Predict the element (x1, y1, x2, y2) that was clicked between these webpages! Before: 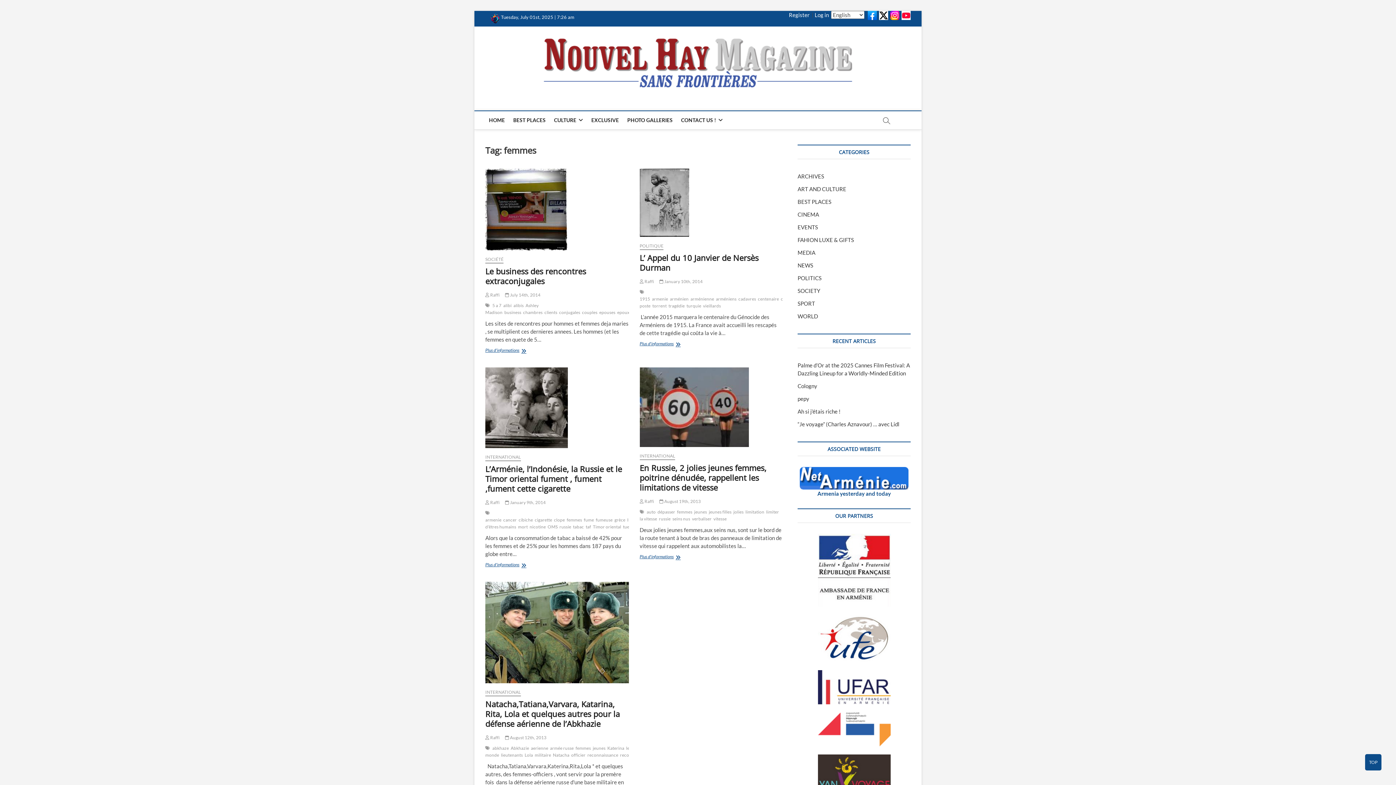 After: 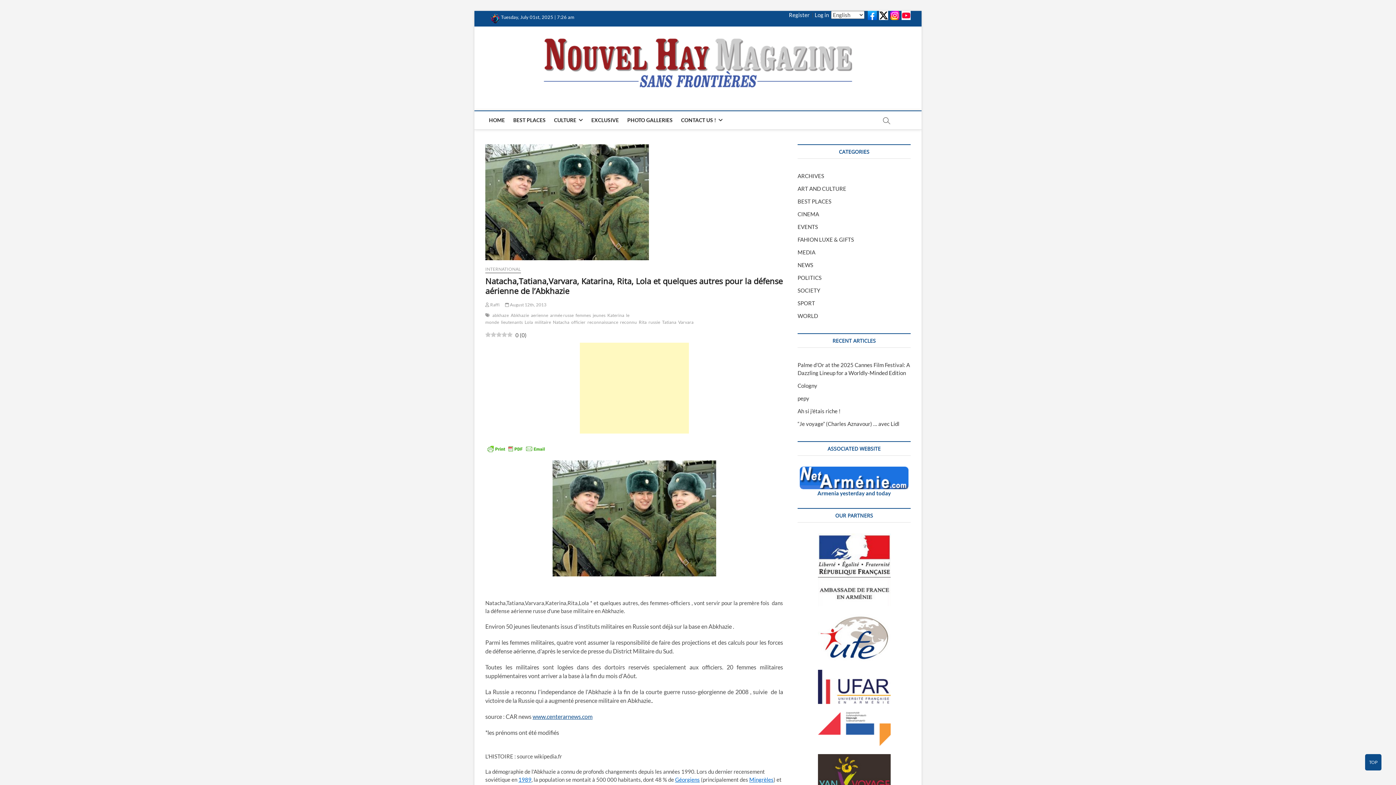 Action: label: Natacha,Tatiana,Varvara, Katarina, Rita, Lola et quelques autres pour la défense aérienne de l’Abkhazie bbox: (485, 698, 620, 729)